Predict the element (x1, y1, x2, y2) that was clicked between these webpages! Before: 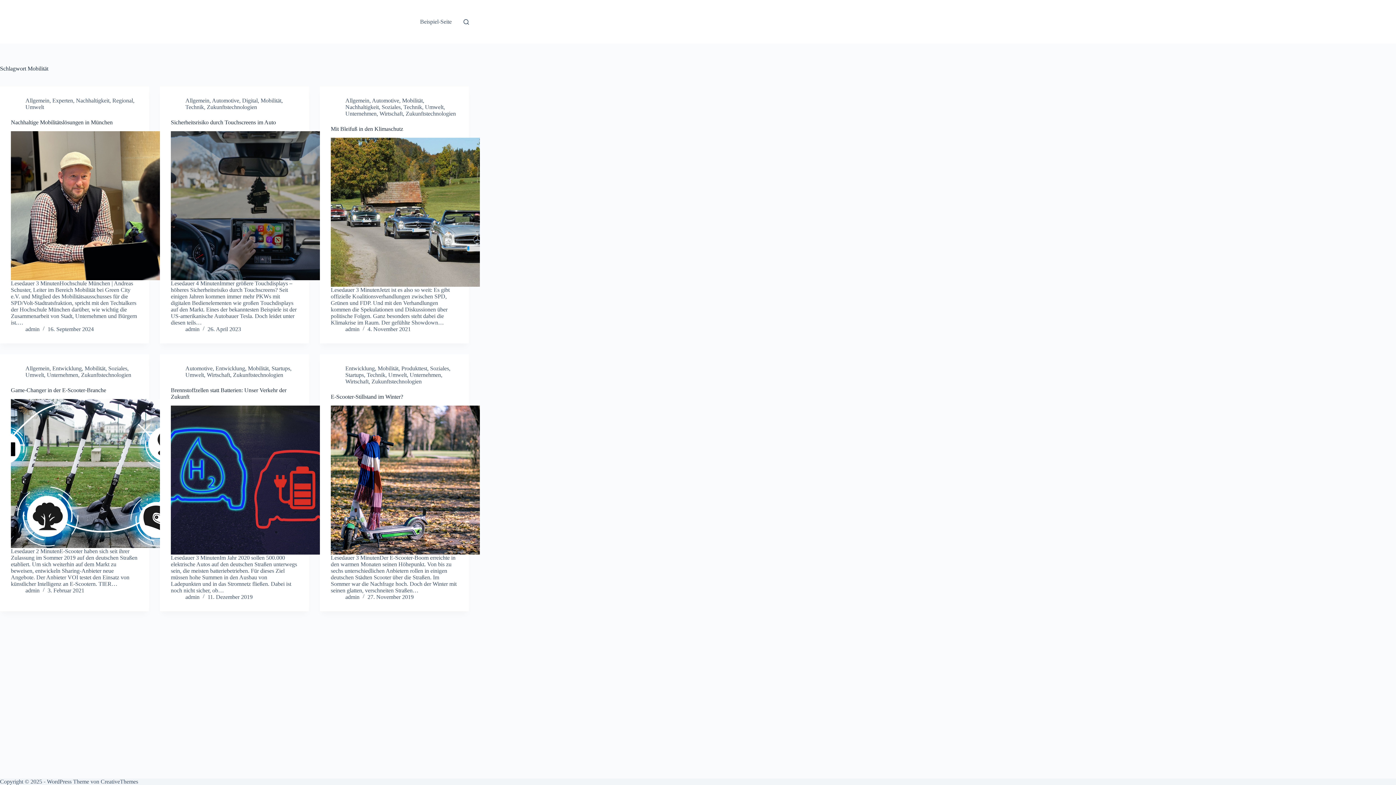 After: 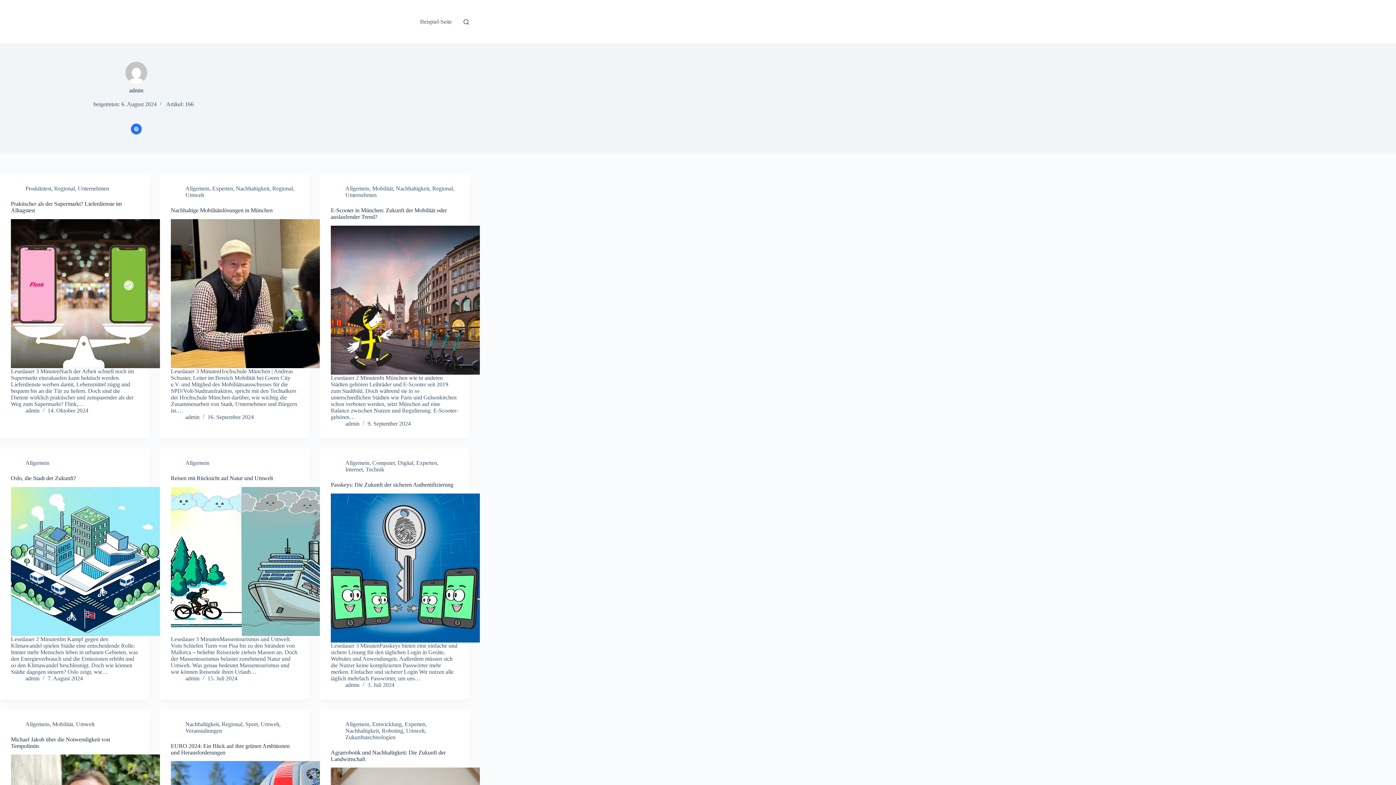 Action: bbox: (345, 326, 359, 332) label: admin